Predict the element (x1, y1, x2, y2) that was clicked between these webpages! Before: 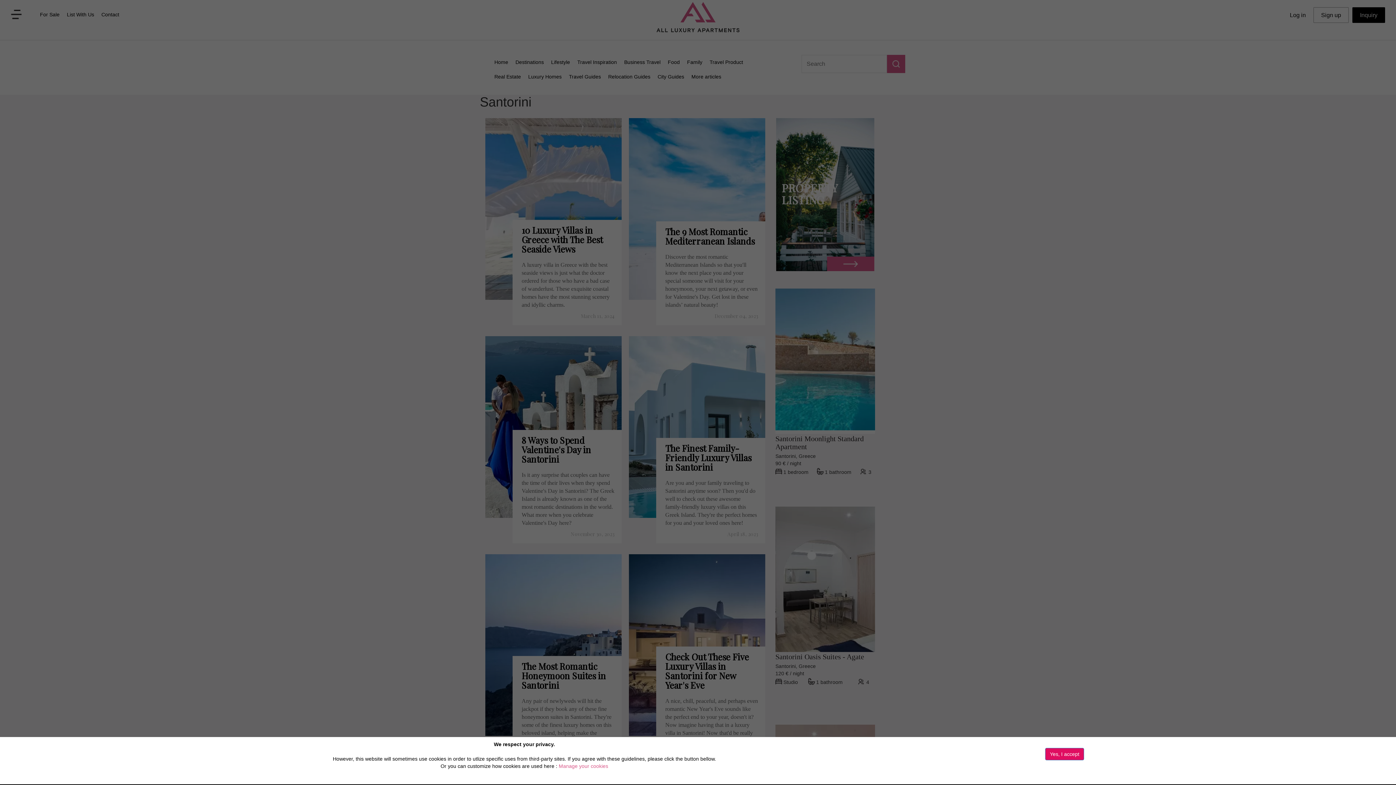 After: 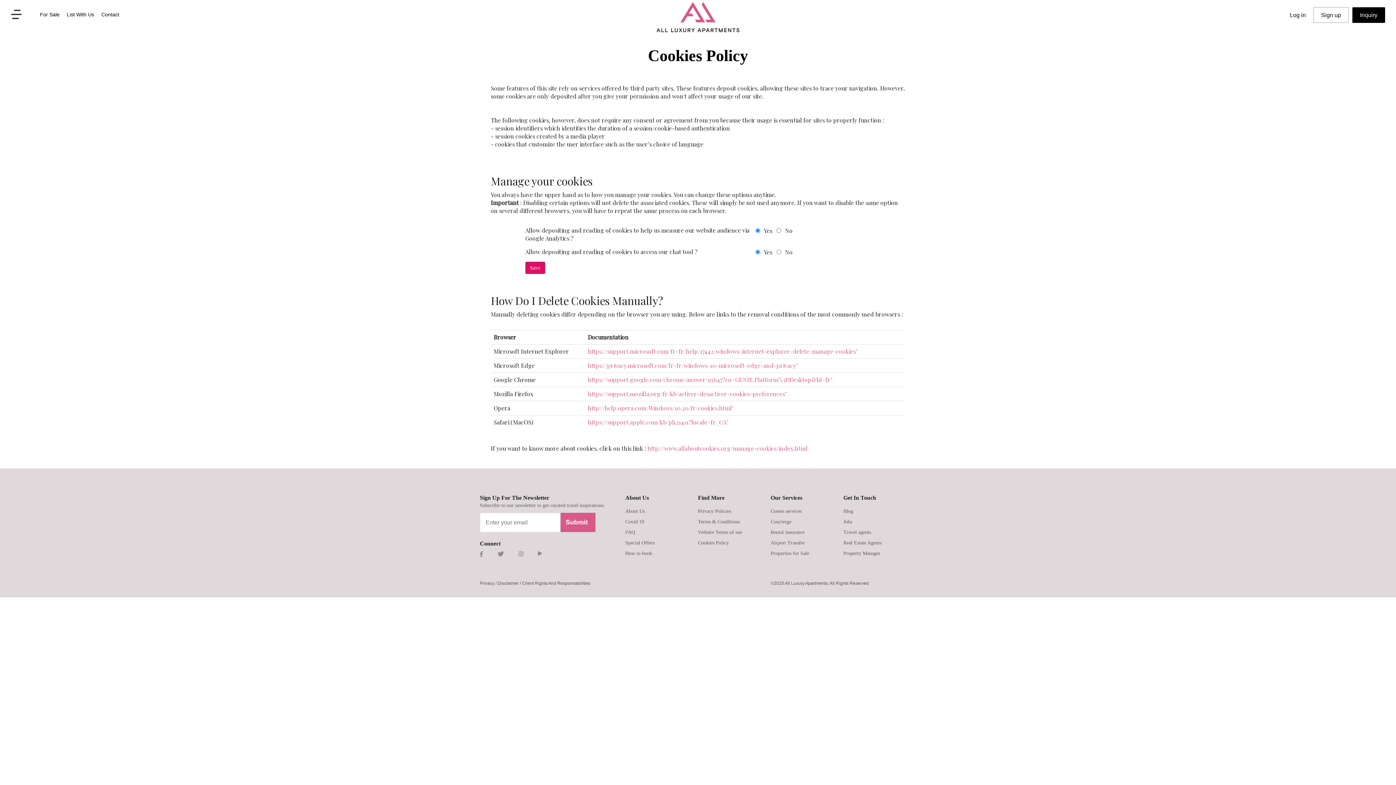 Action: label: Manage your cookies bbox: (558, 763, 608, 769)